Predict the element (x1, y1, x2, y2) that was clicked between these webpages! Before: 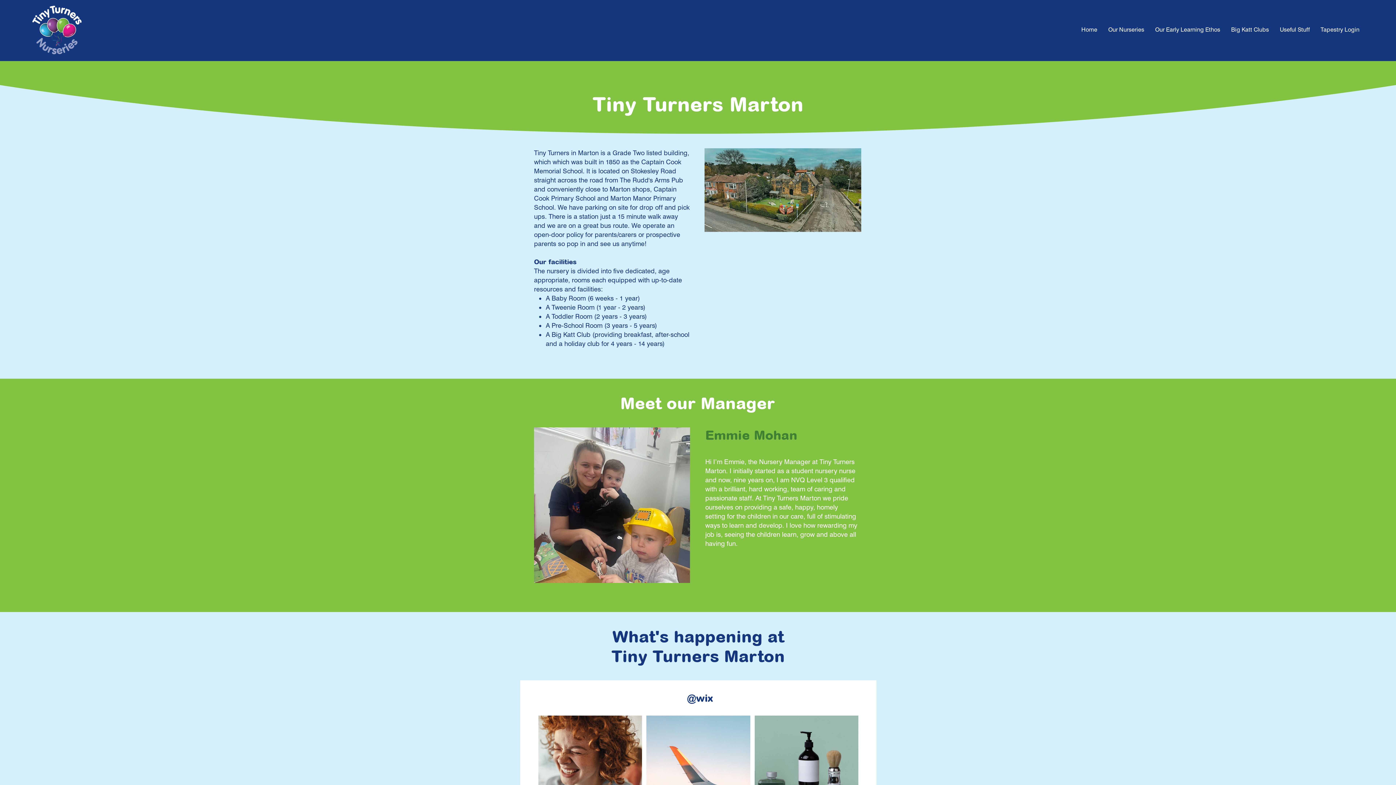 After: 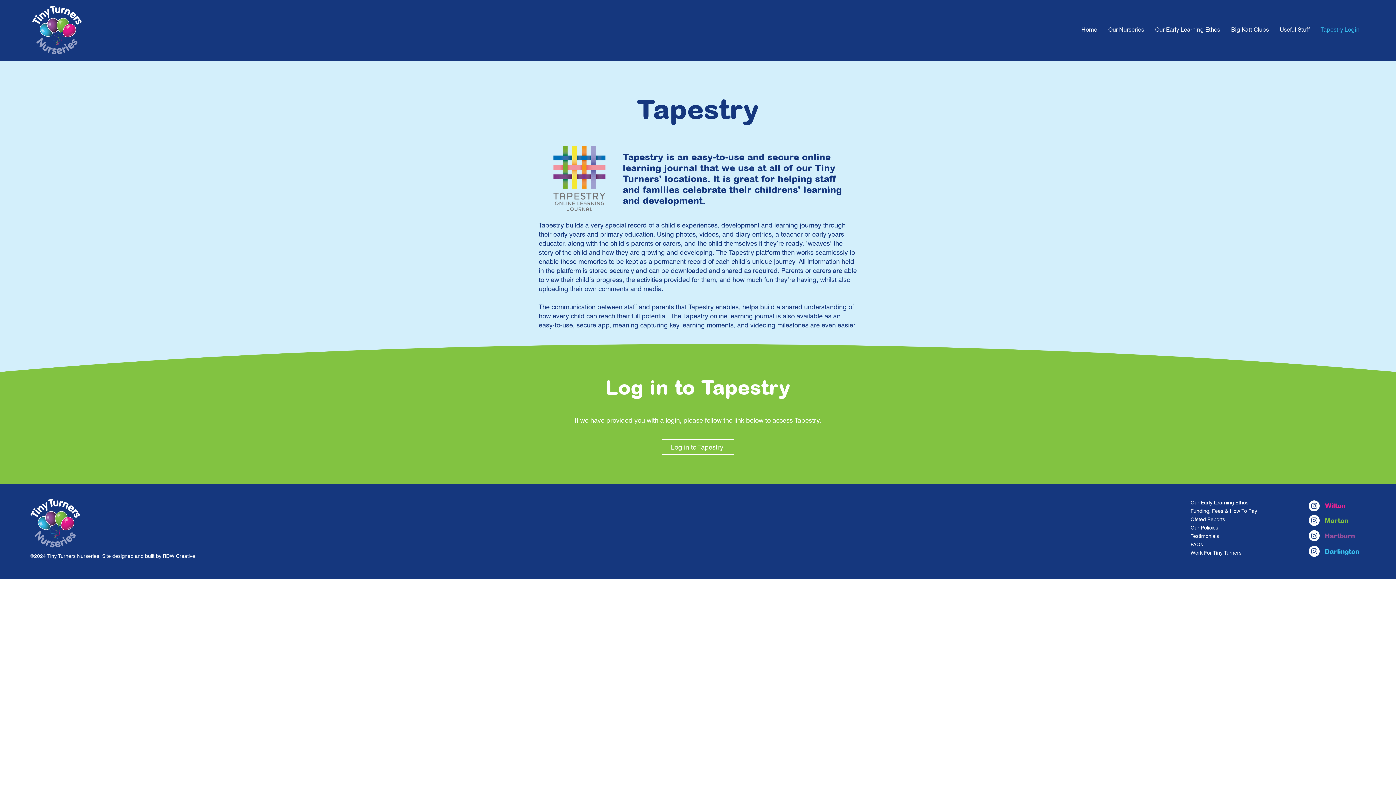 Action: bbox: (1315, 20, 1365, 38) label: Tapestry Login